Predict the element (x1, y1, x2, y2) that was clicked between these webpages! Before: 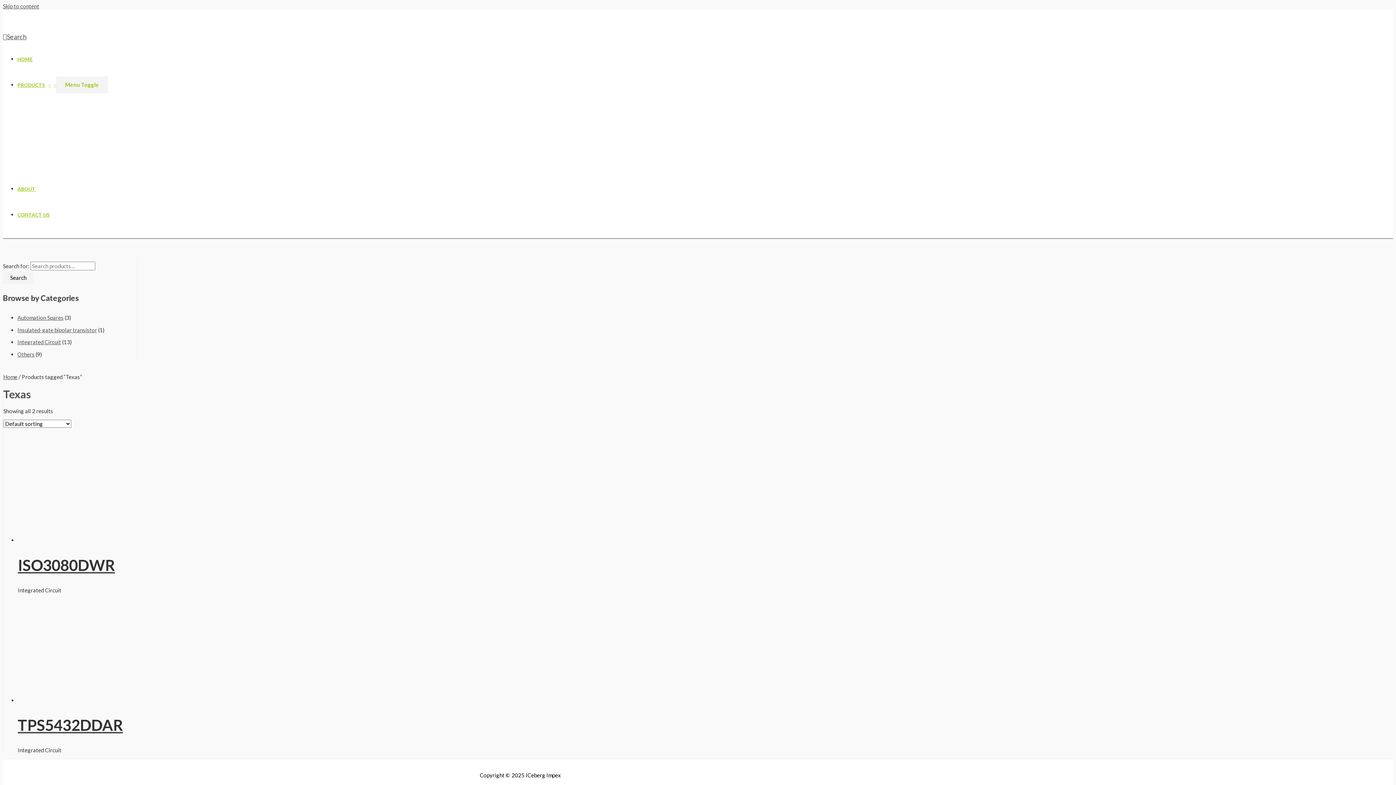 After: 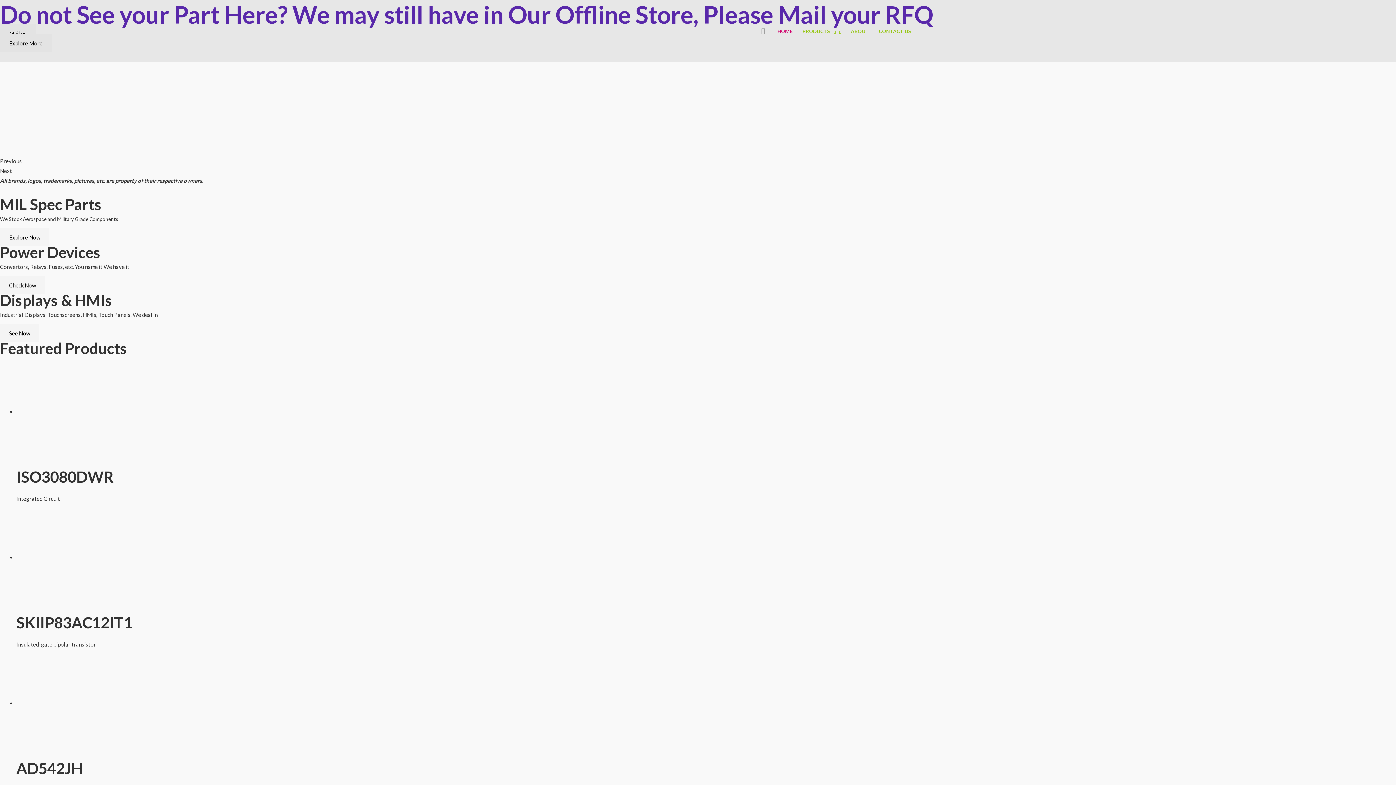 Action: bbox: (17, 56, 32, 62) label: HOME